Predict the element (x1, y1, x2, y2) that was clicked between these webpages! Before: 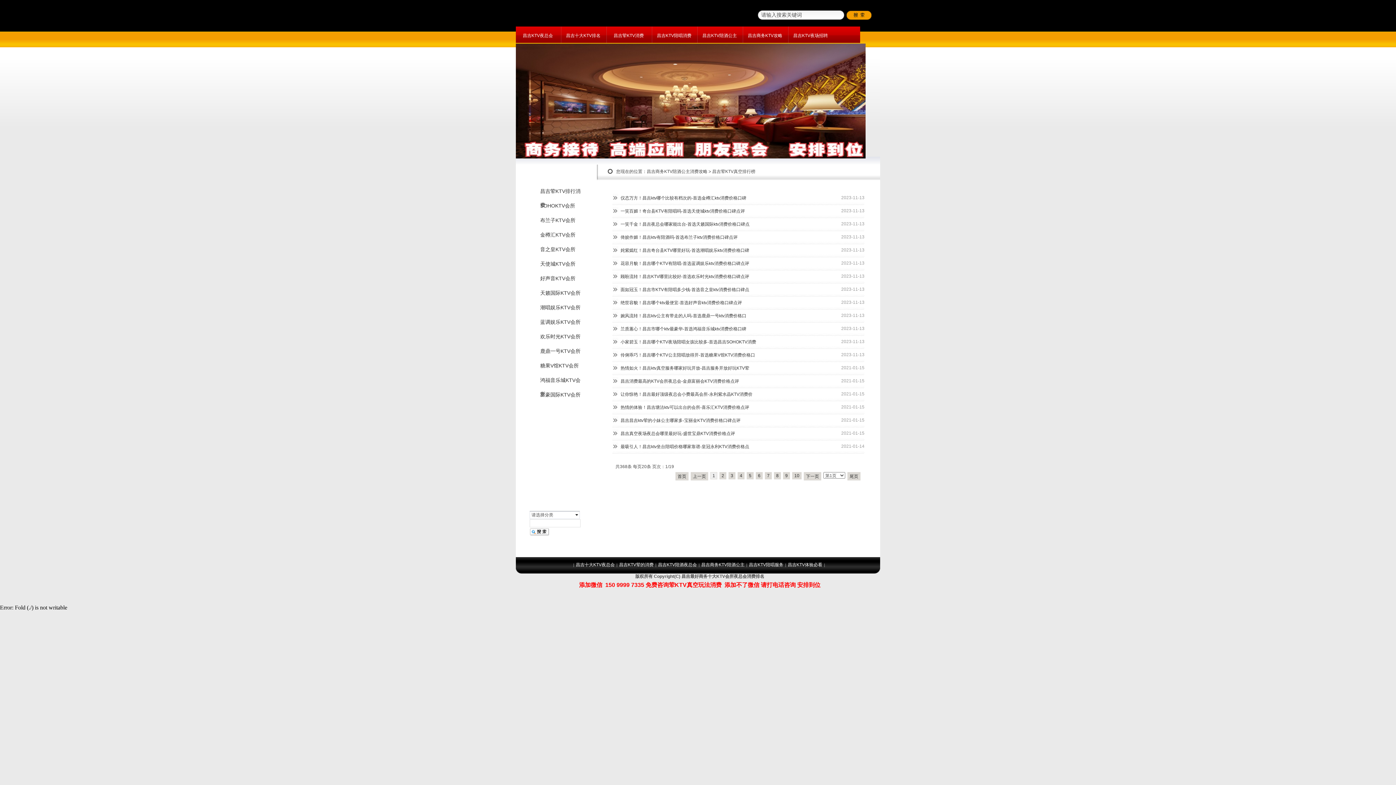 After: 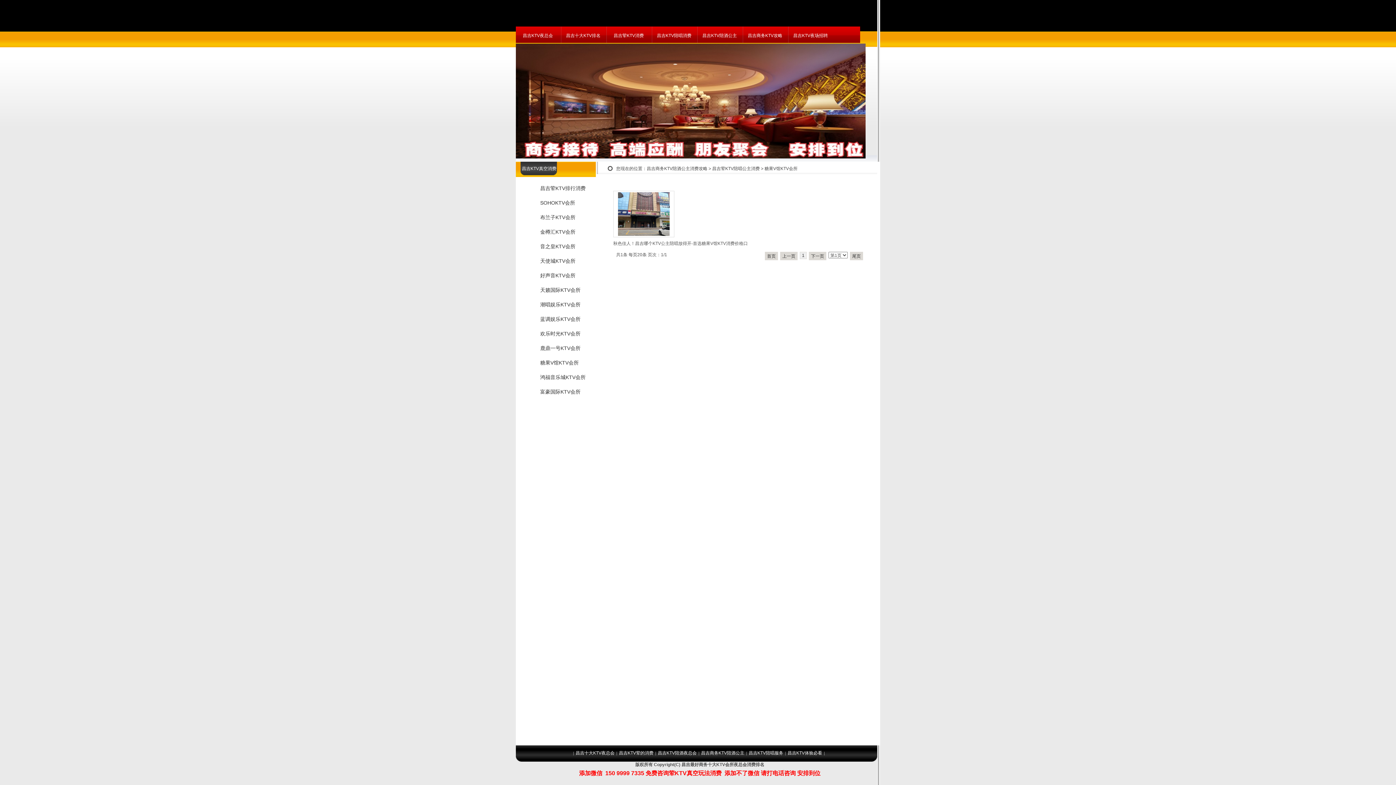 Action: bbox: (520, 358, 583, 373) label: 糖果V馆KTV会所